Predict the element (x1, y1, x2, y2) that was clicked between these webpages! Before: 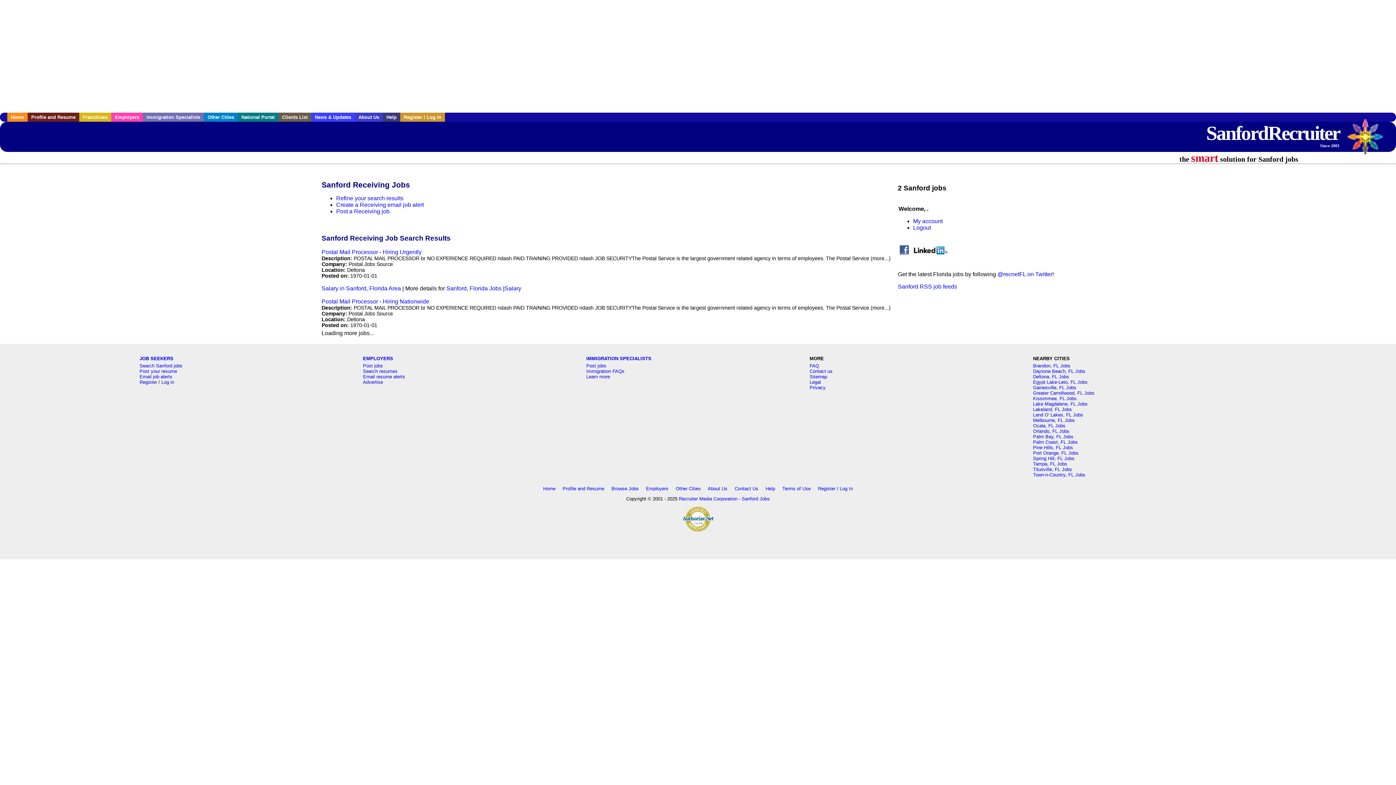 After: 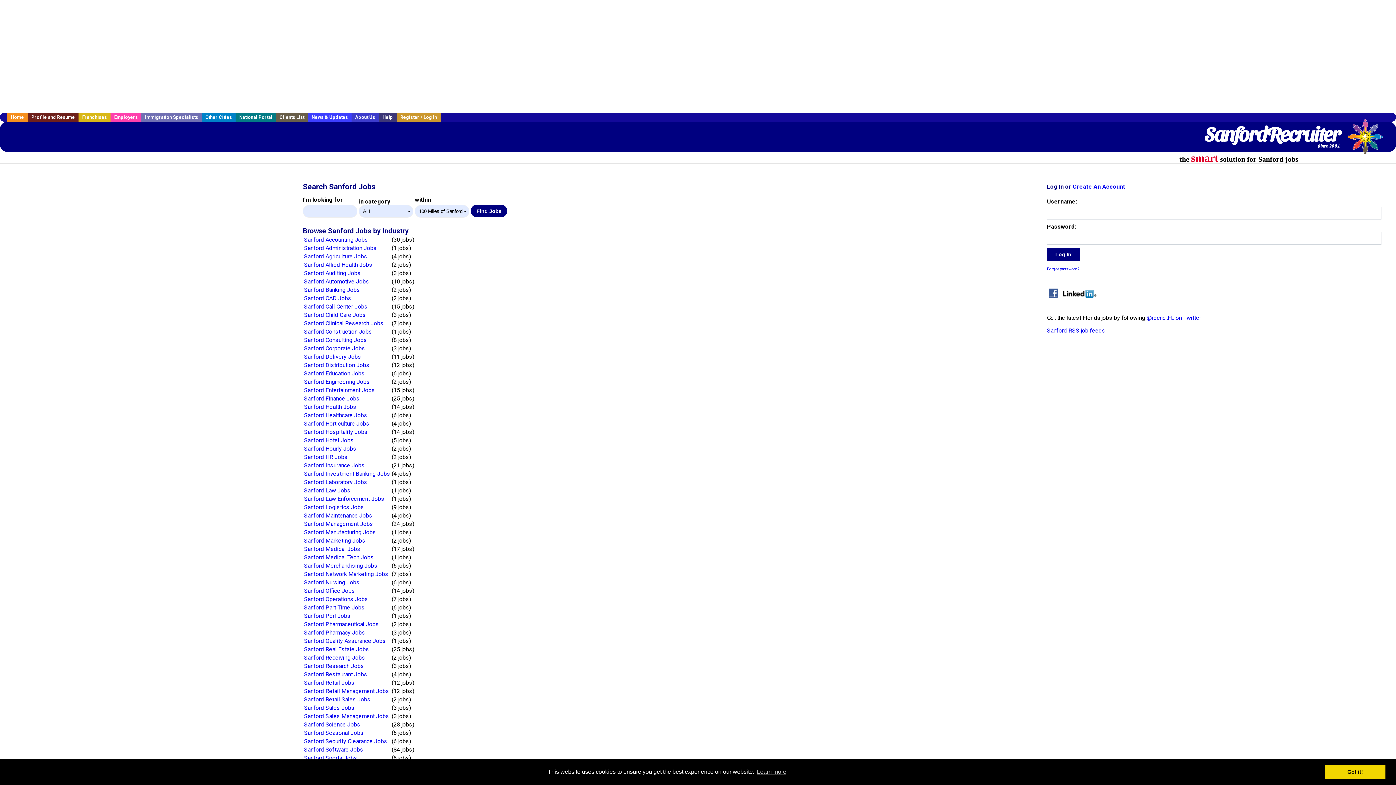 Action: bbox: (611, 486, 638, 491) label: Browse Jobs